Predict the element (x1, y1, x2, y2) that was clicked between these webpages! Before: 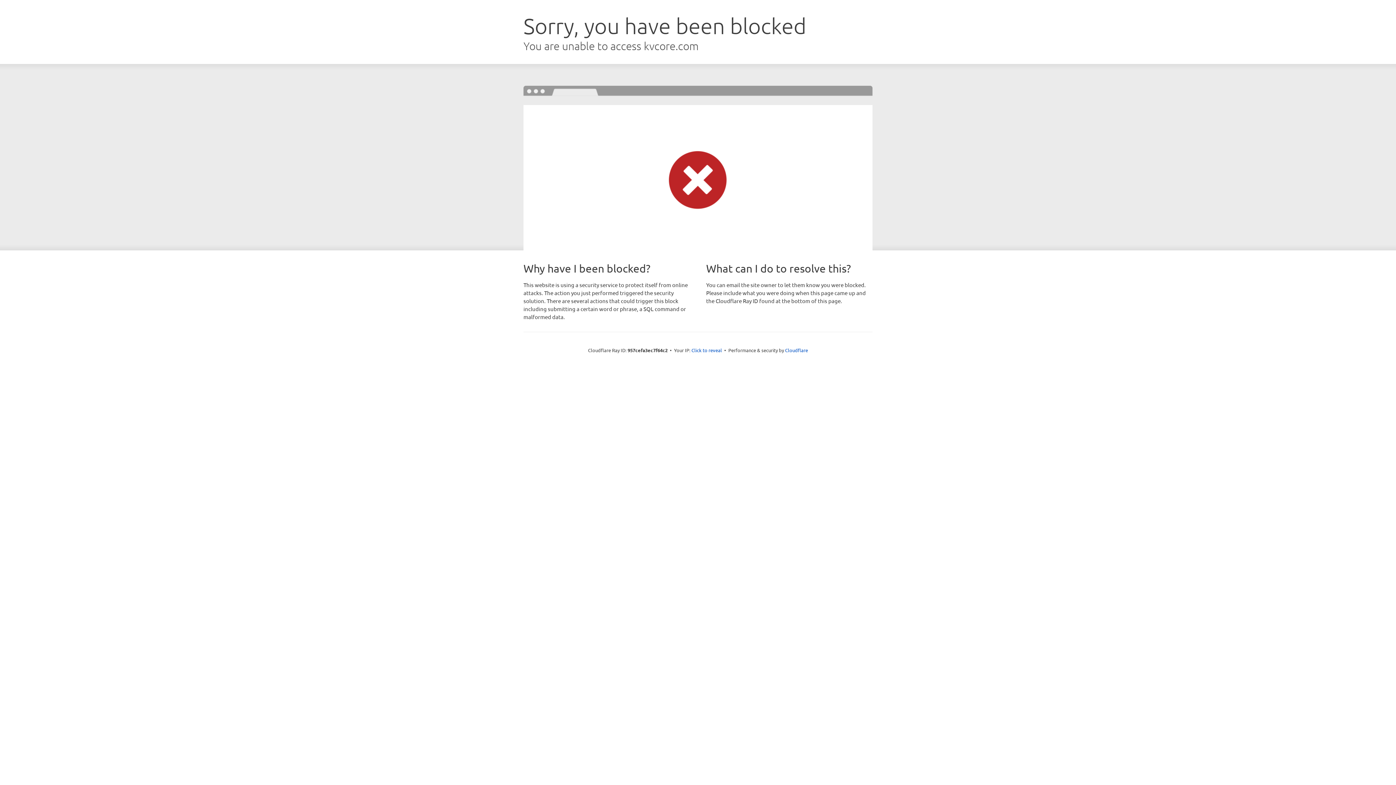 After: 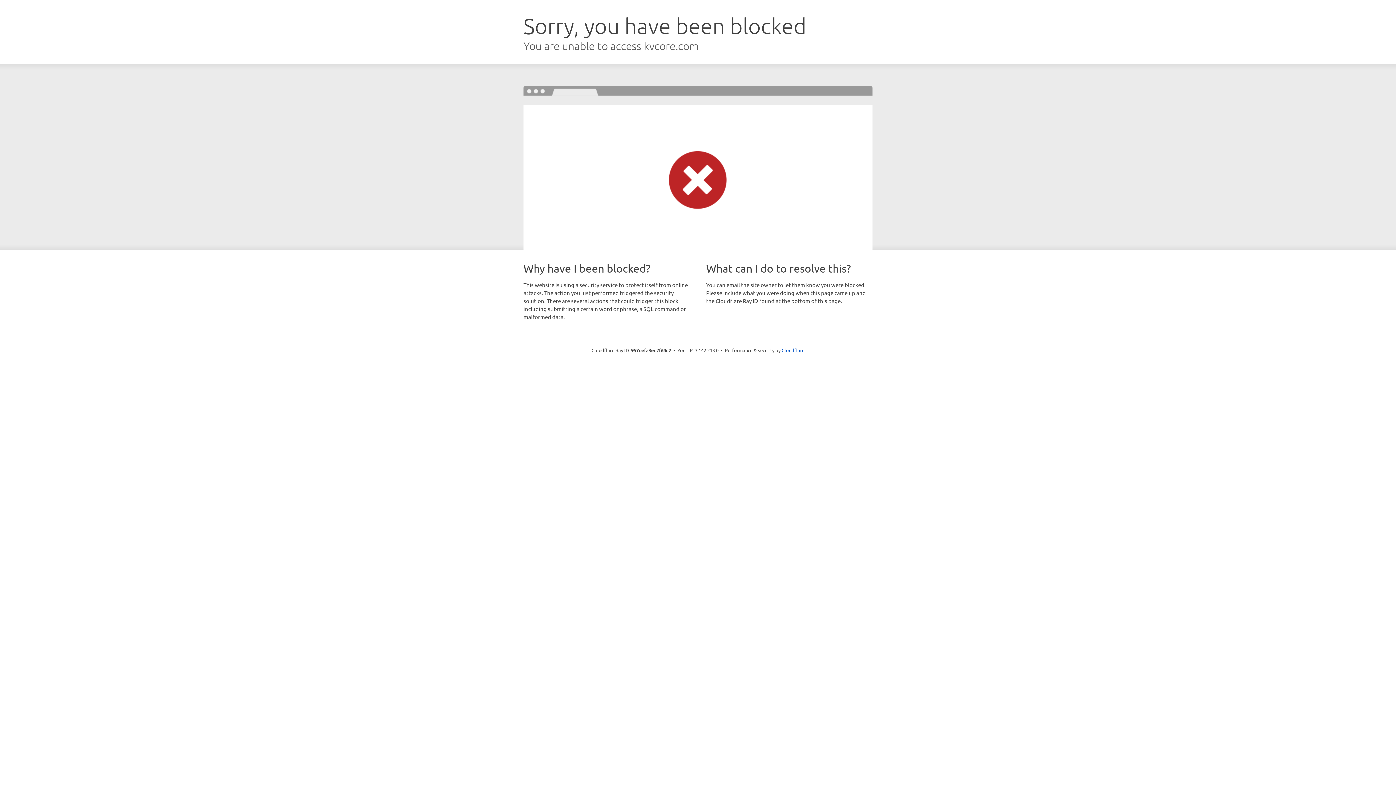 Action: label: Click to reveal bbox: (691, 346, 722, 353)